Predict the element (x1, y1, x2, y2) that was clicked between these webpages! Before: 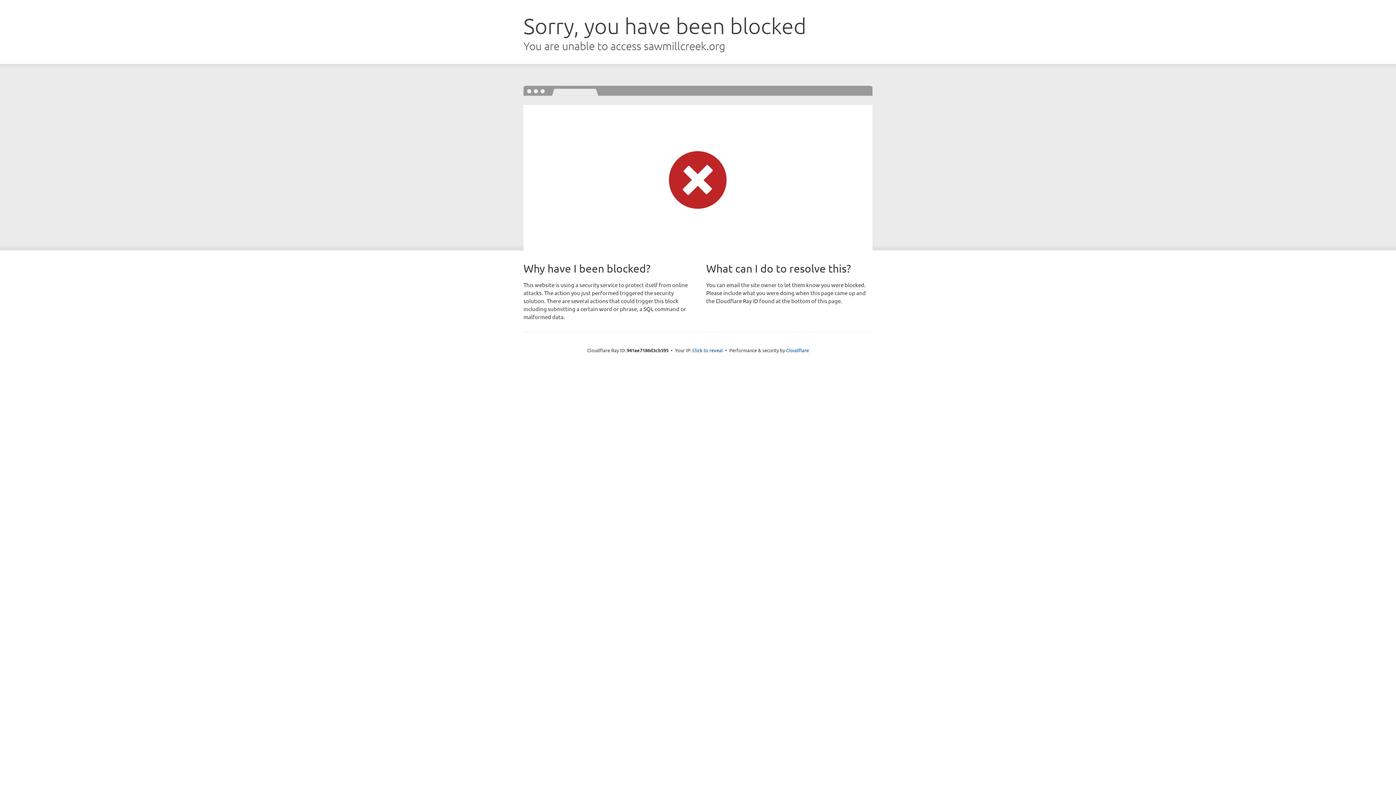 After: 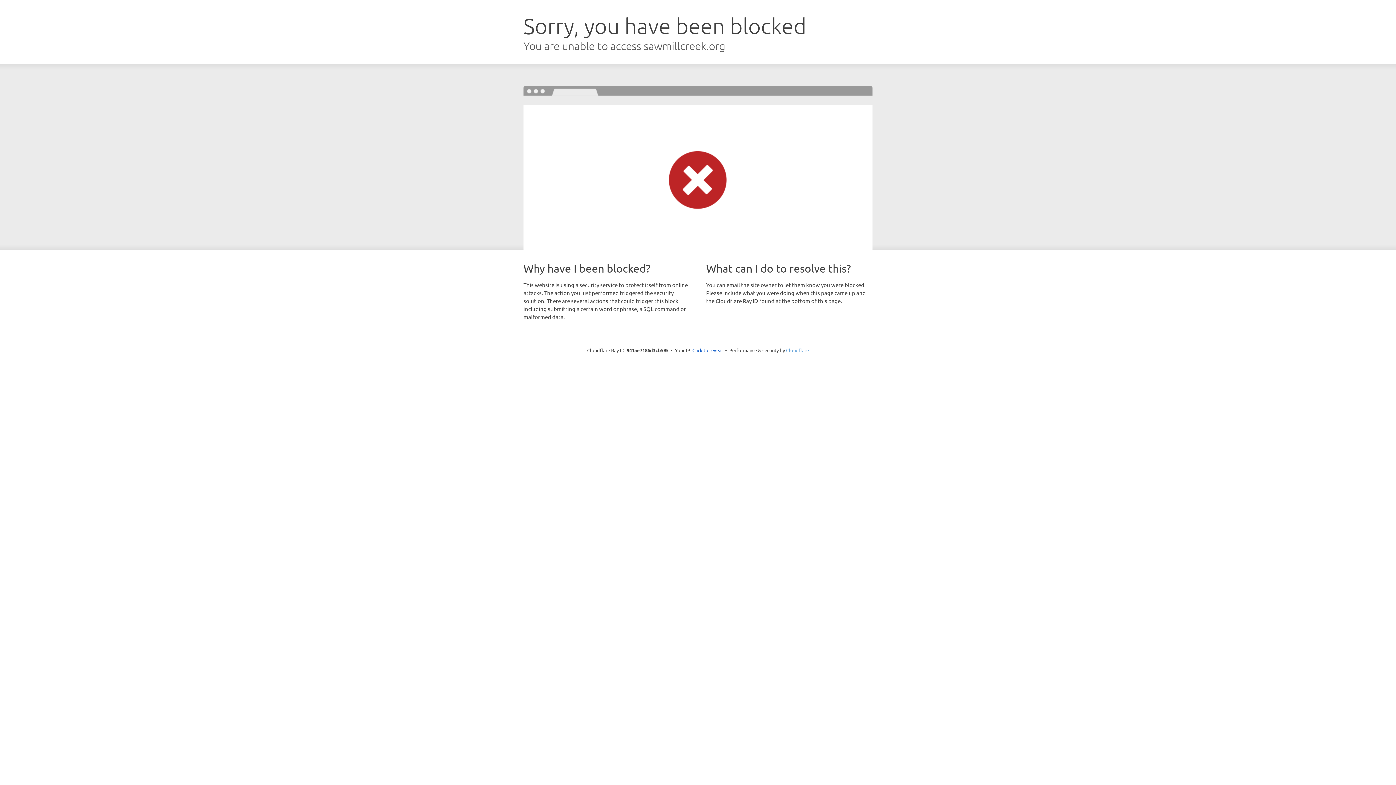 Action: bbox: (786, 347, 809, 353) label: Cloudflare